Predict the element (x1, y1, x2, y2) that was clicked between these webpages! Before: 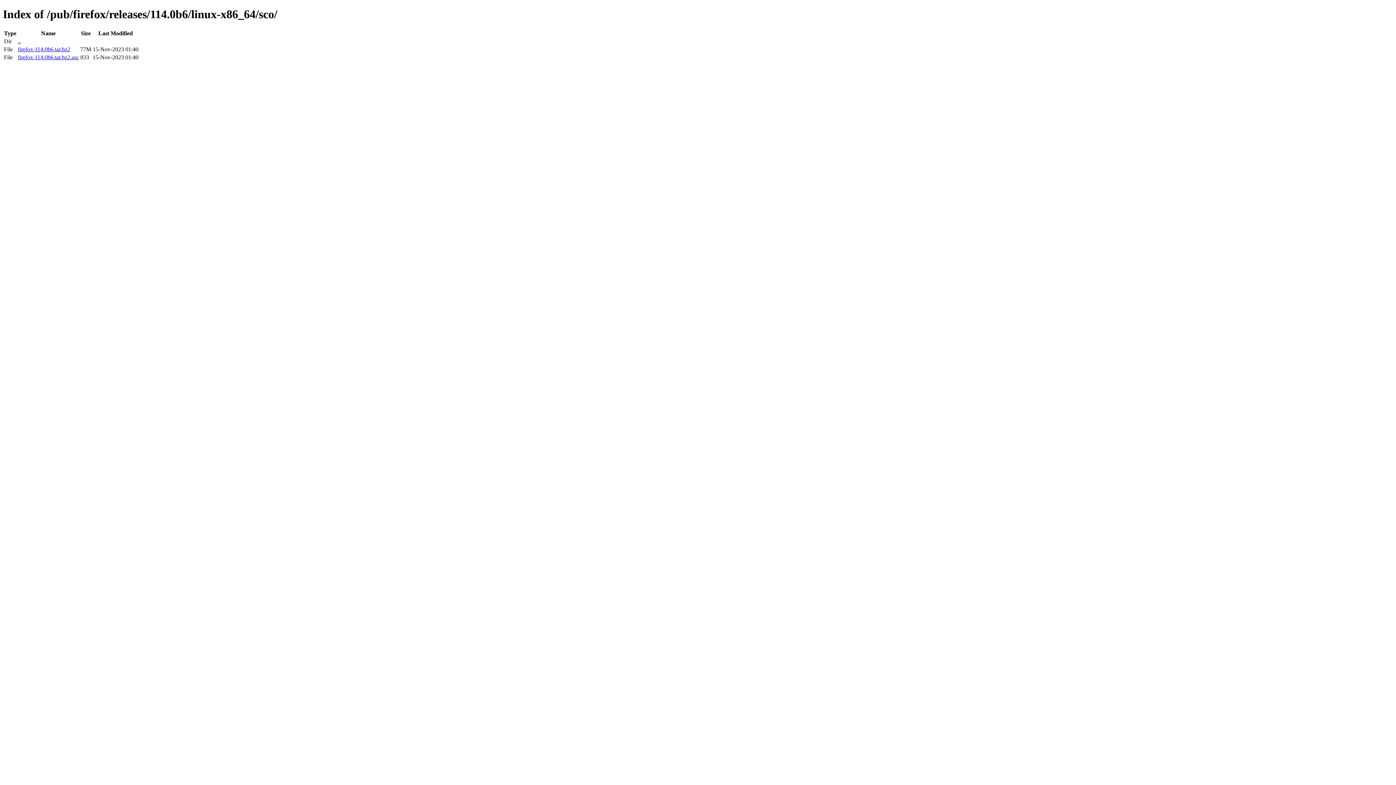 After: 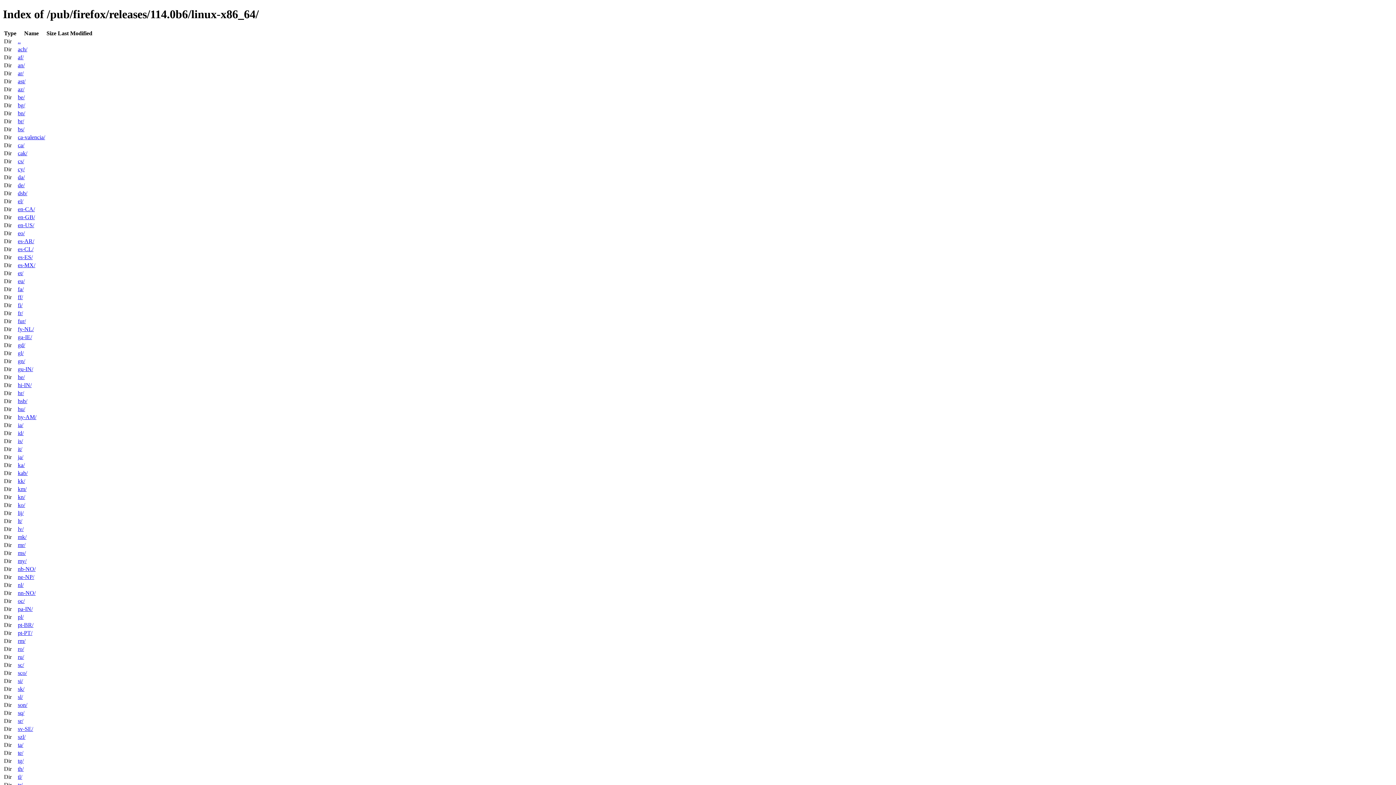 Action: label: .. bbox: (17, 38, 20, 44)